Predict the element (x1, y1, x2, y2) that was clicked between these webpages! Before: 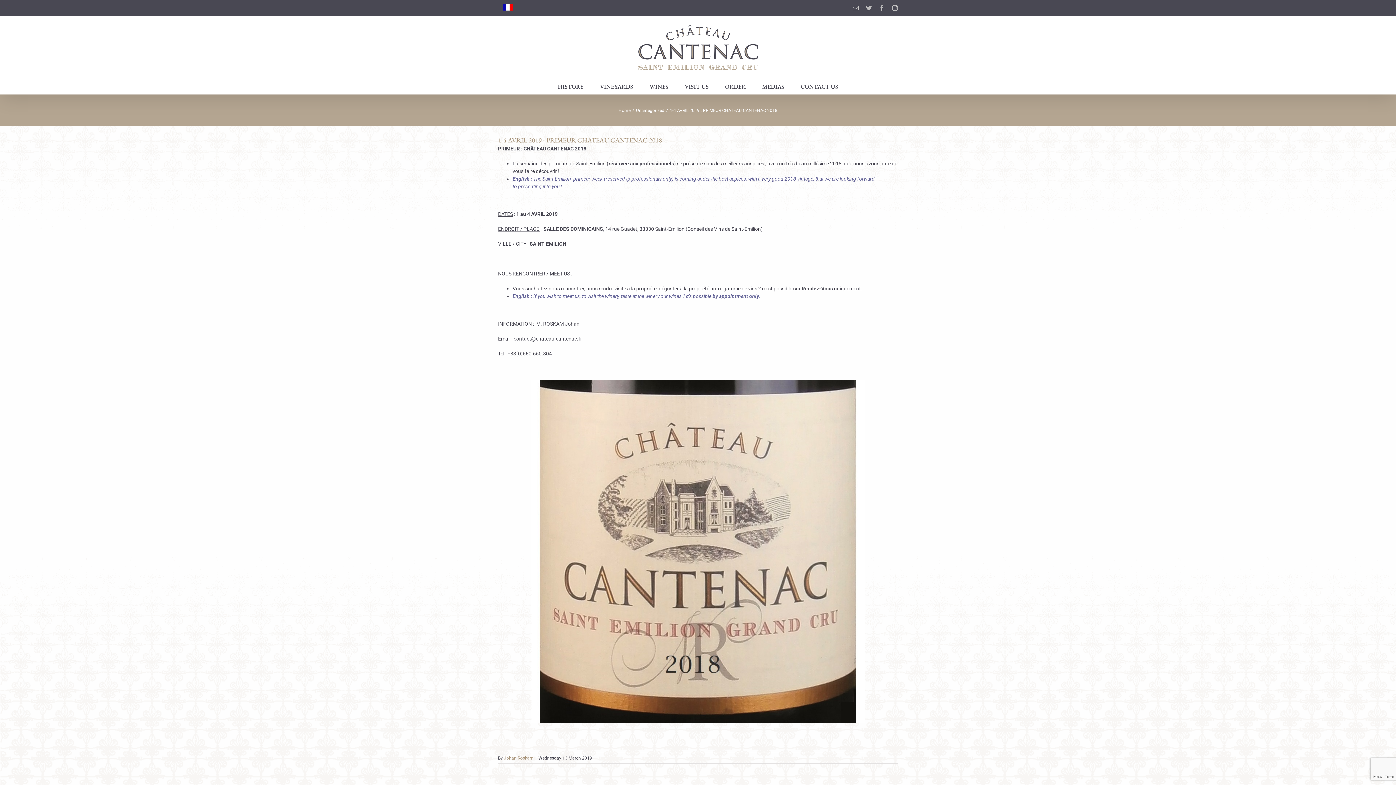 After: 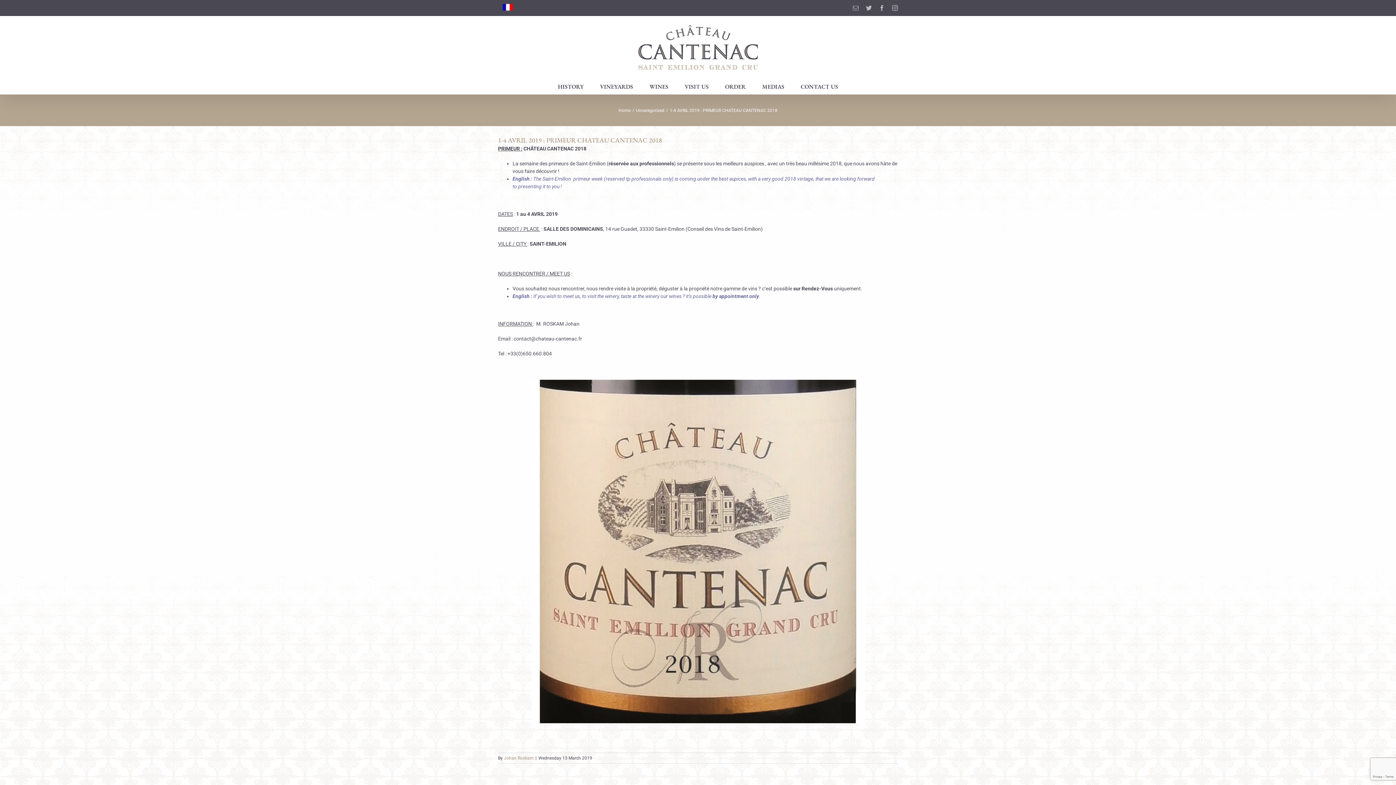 Action: label: Twitter bbox: (866, 5, 872, 10)